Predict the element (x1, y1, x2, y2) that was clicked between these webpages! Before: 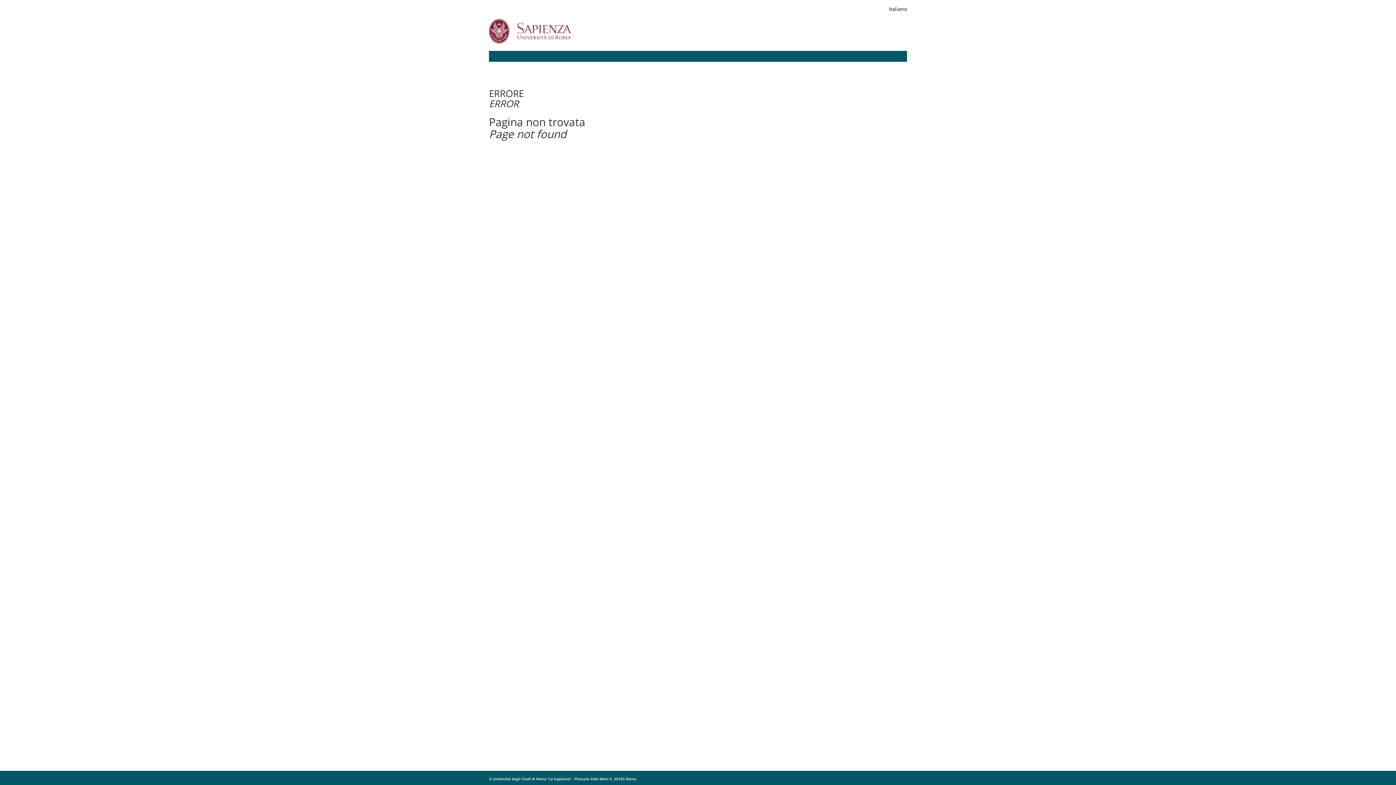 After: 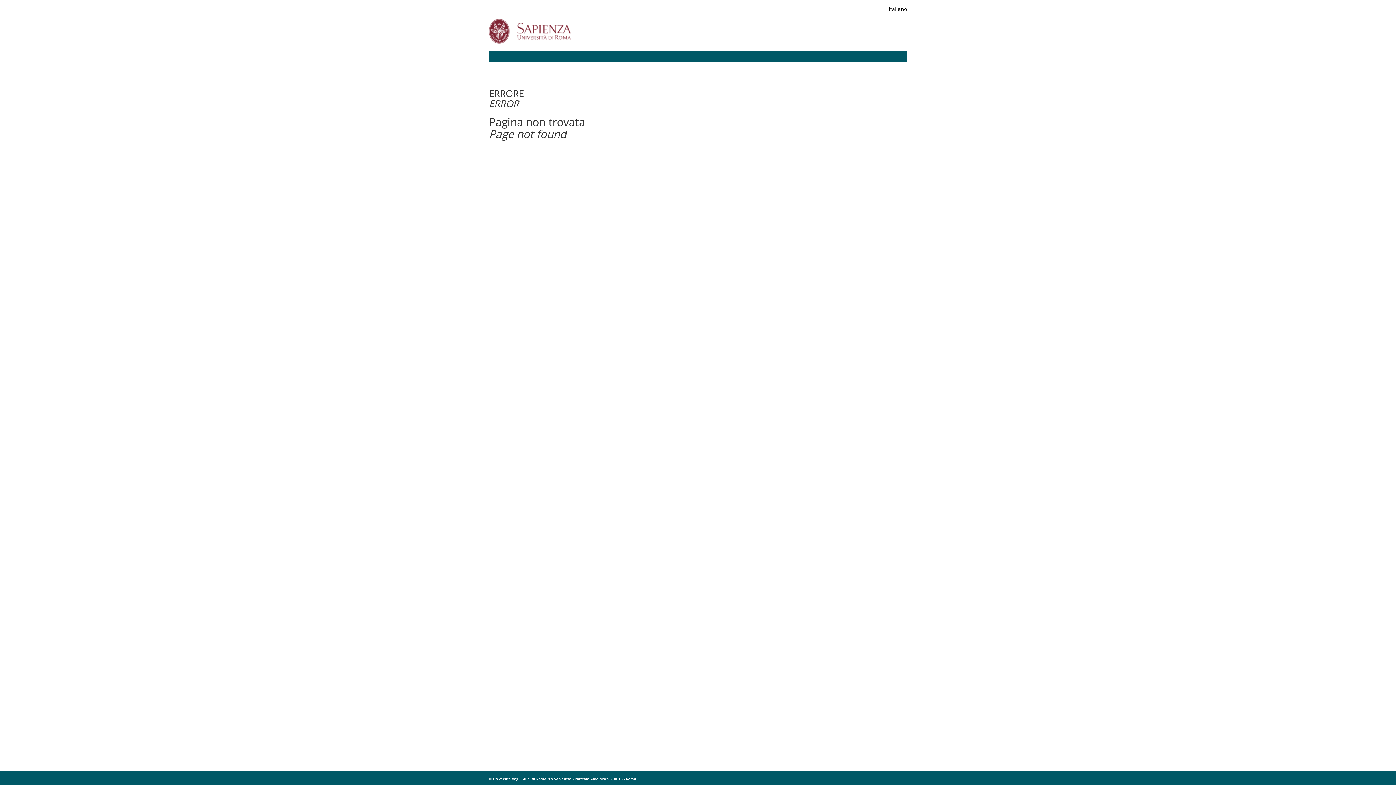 Action: label: Italiano bbox: (889, 5, 907, 12)